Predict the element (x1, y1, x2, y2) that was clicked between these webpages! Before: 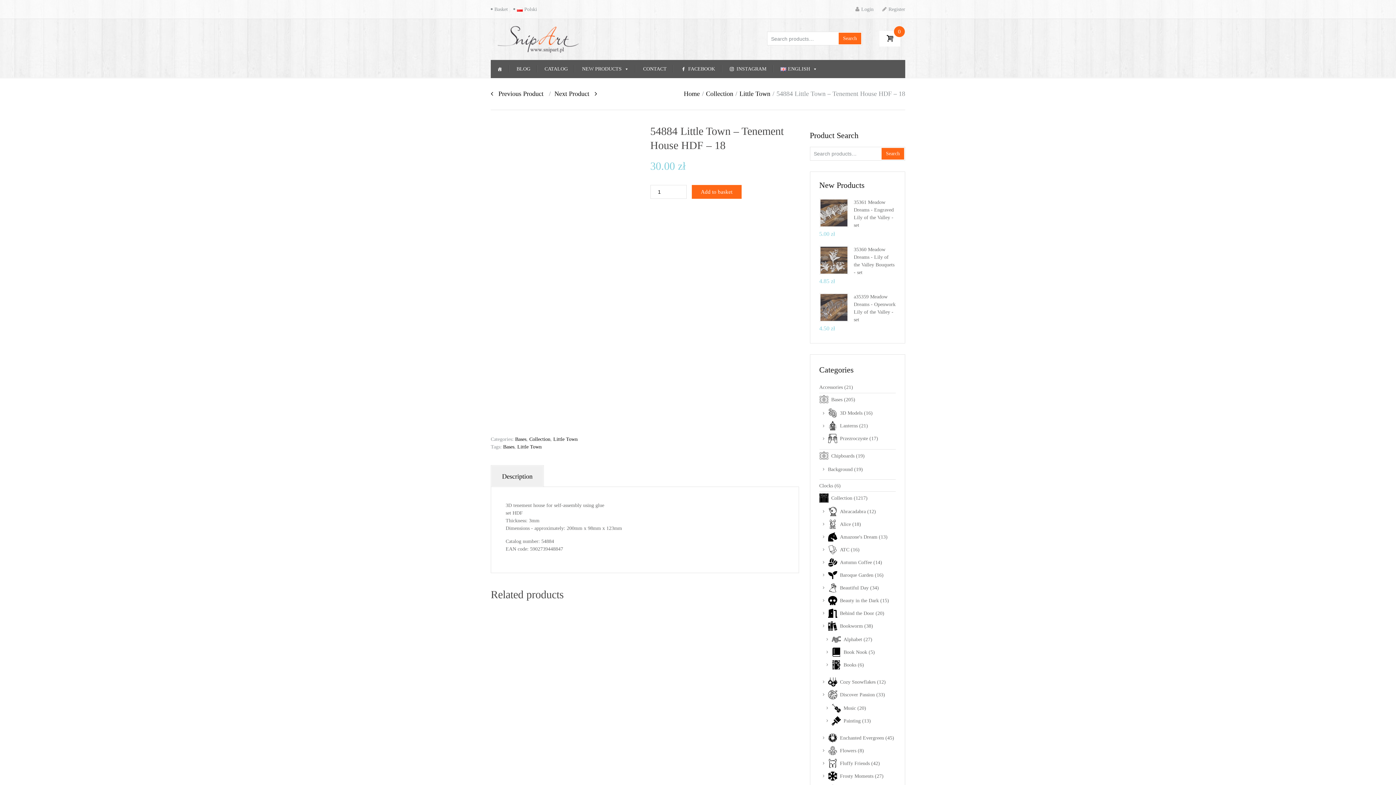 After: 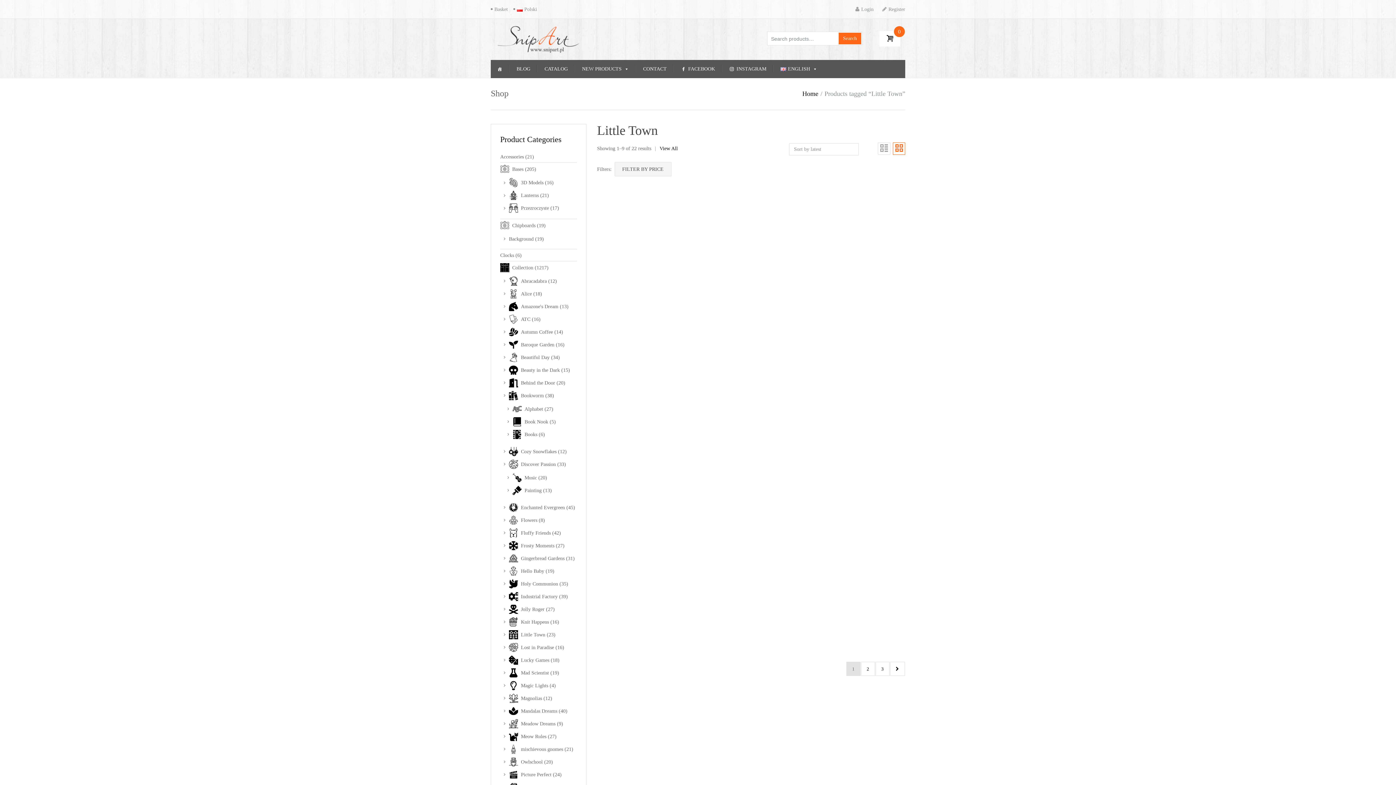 Action: label: Little Town bbox: (517, 444, 541, 449)